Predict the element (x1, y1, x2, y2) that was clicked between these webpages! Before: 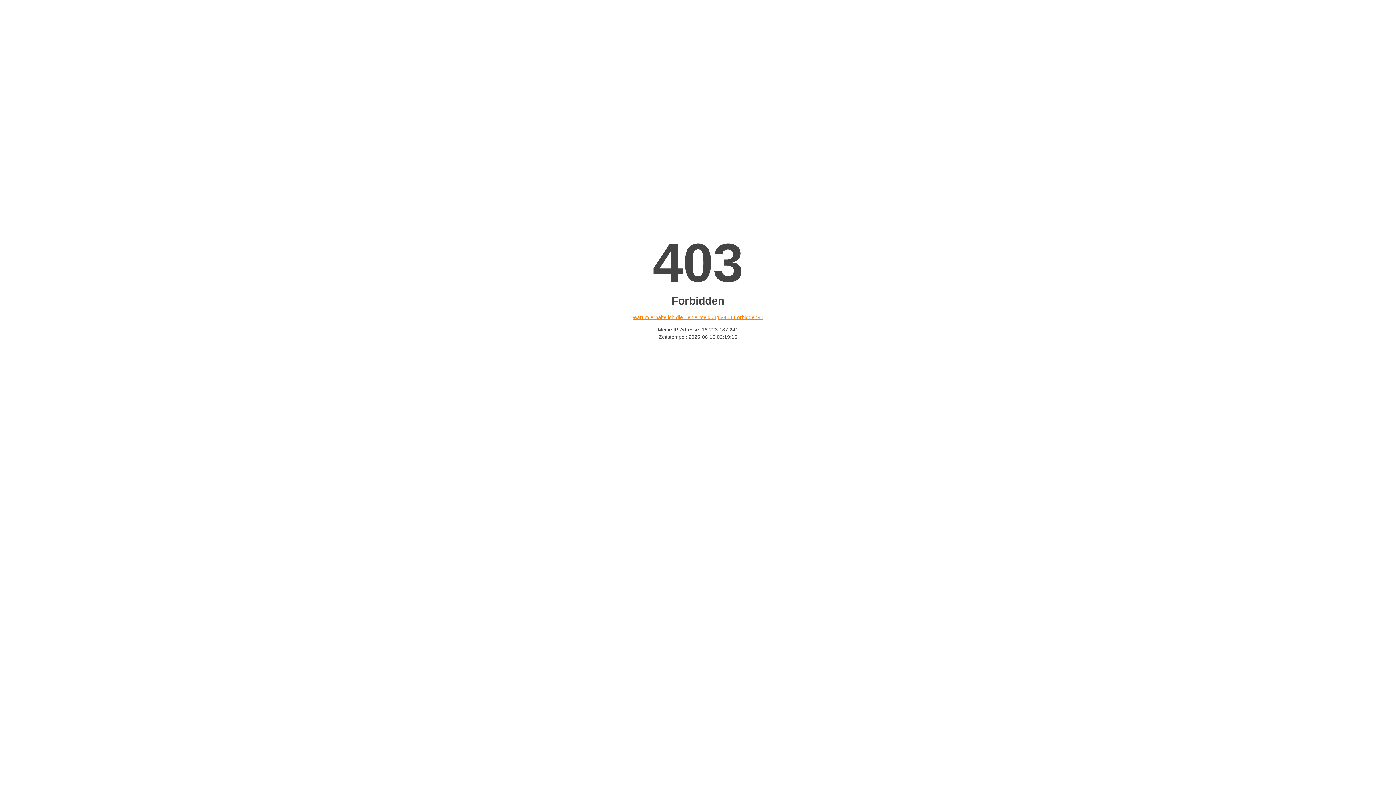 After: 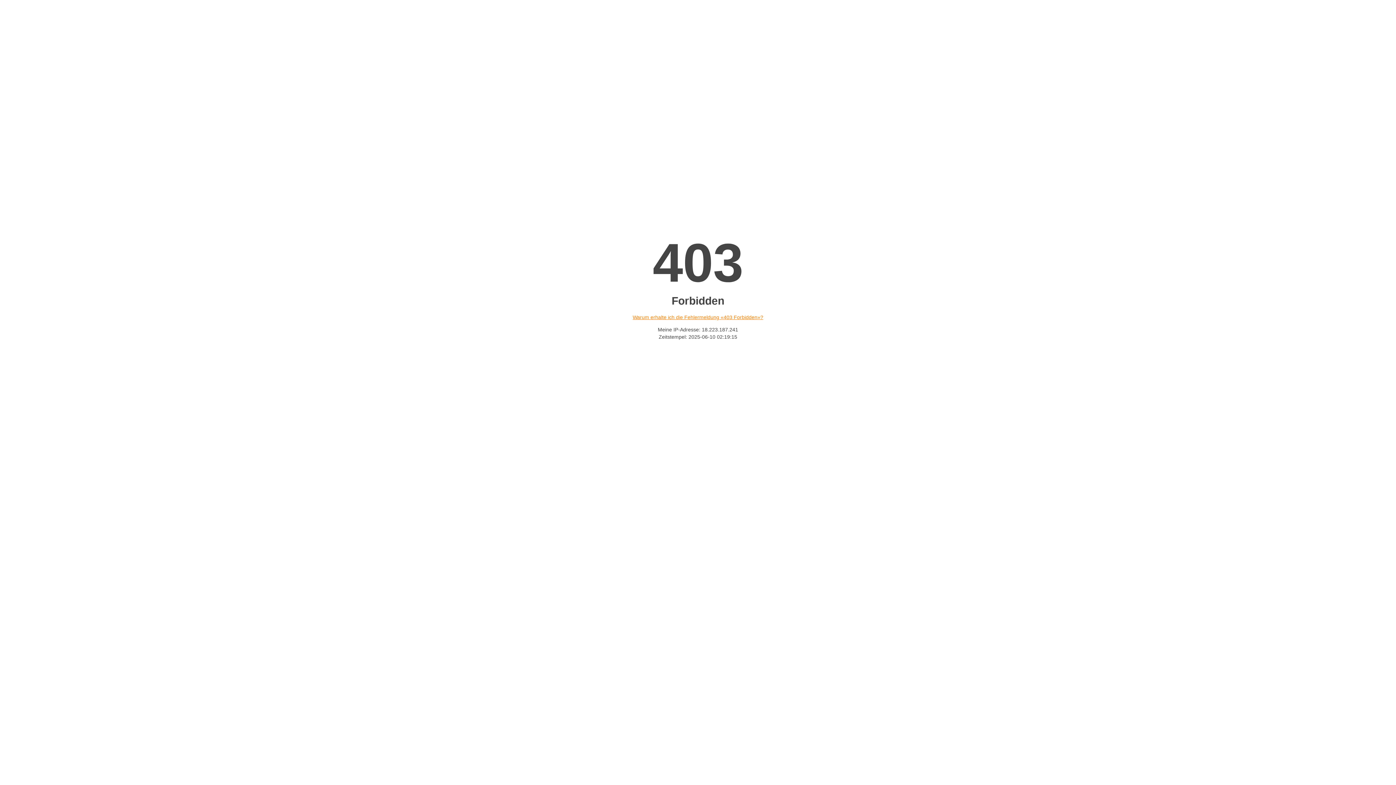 Action: label: Warum erhalte ich die Fehlermeldung «403 Forbidden»? bbox: (632, 314, 763, 320)